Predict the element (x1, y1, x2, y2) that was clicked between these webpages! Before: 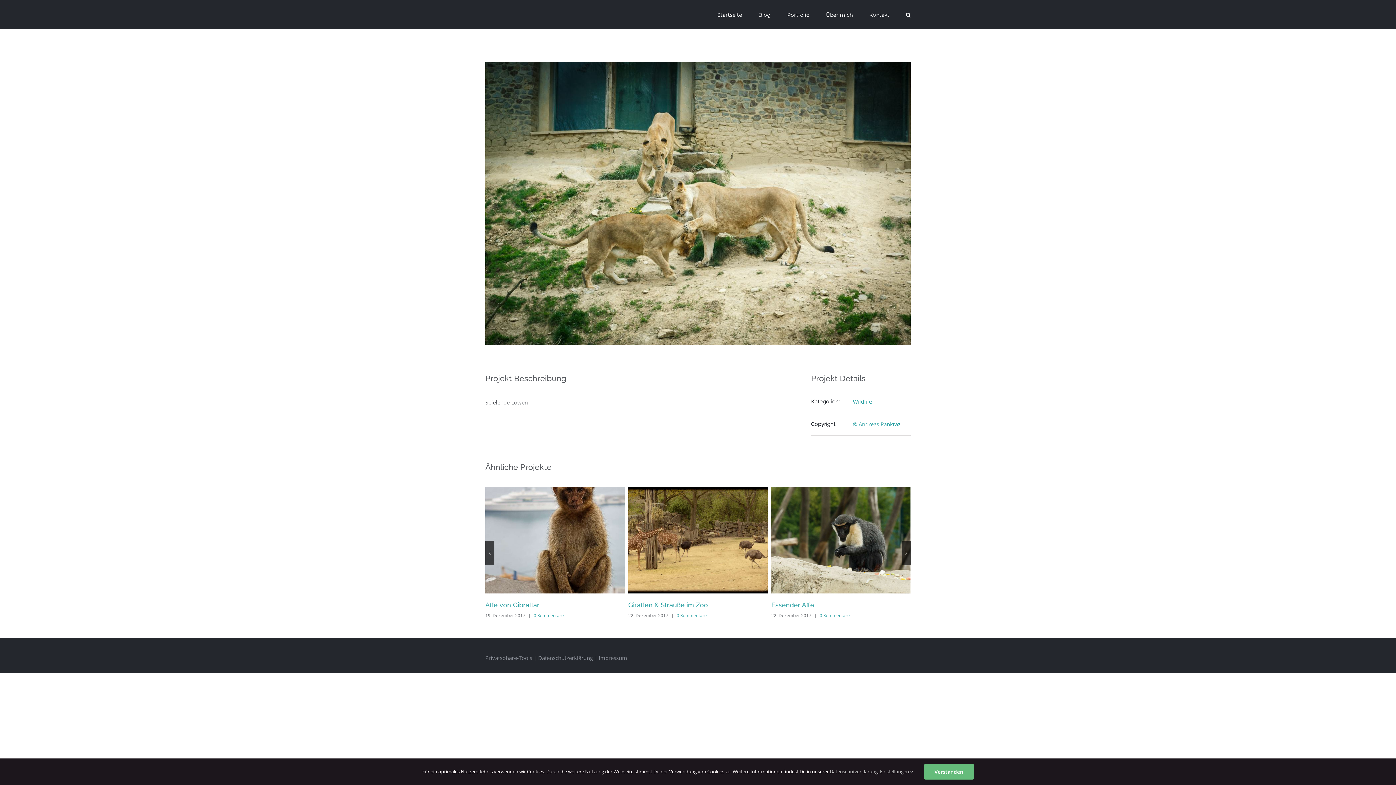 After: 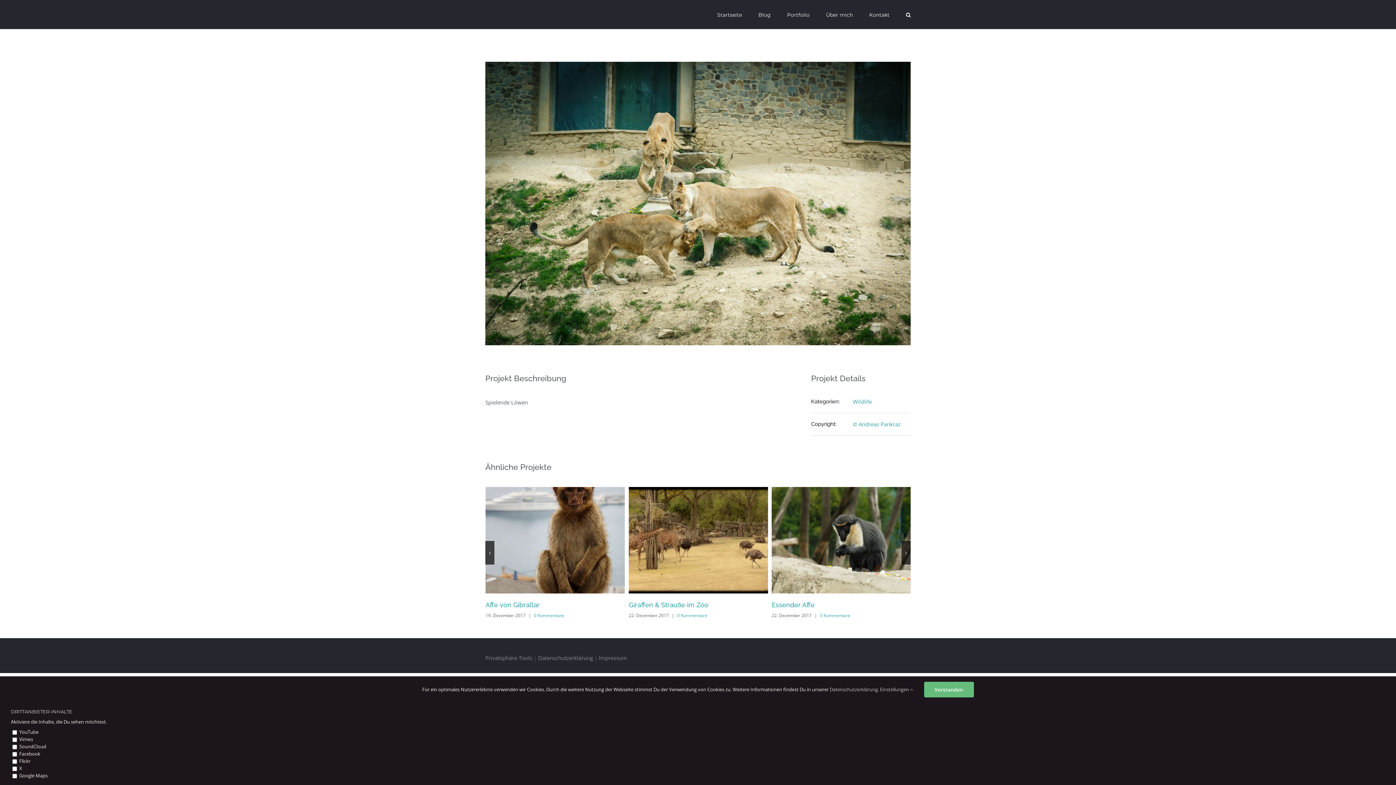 Action: label: Einstellungen  bbox: (880, 768, 913, 775)